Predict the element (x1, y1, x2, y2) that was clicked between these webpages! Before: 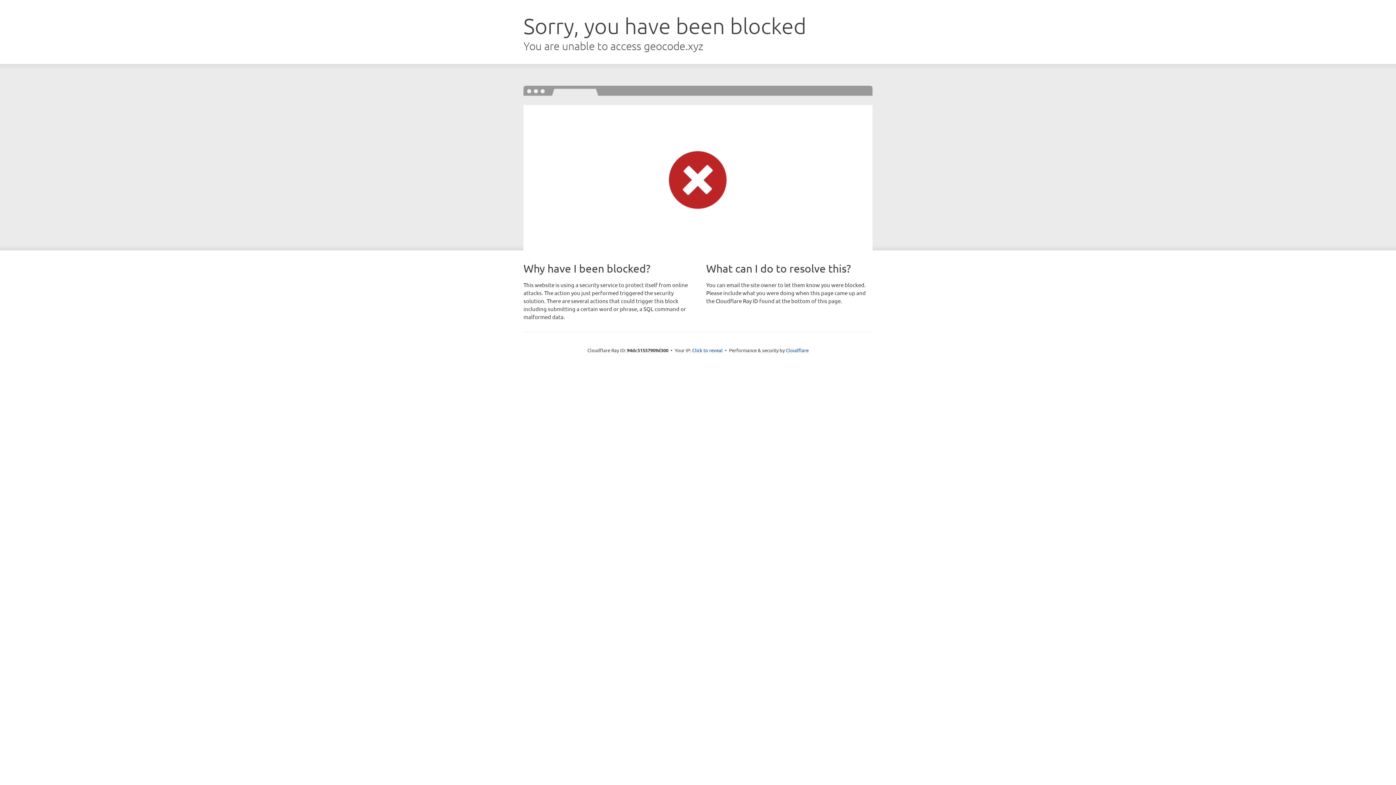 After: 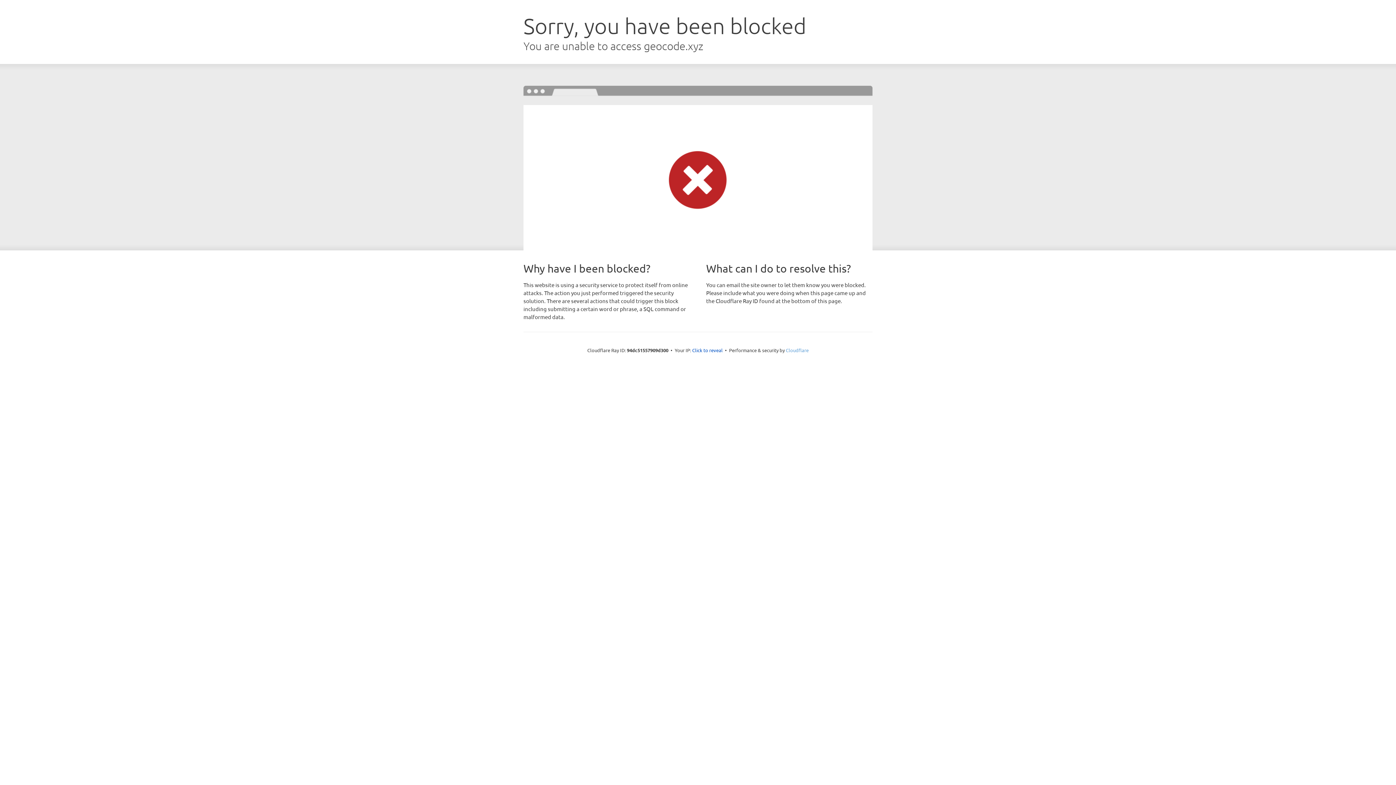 Action: label: Cloudflare bbox: (786, 347, 808, 353)